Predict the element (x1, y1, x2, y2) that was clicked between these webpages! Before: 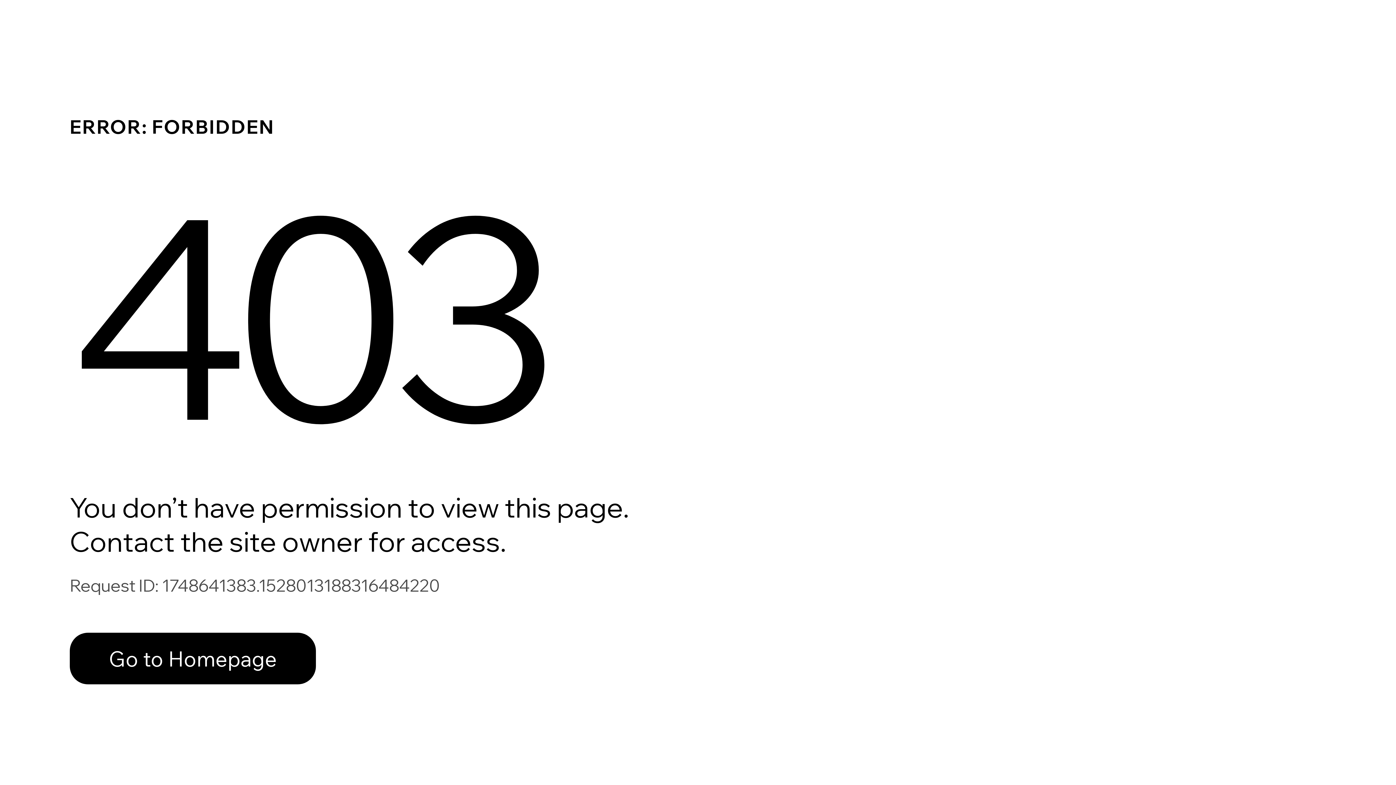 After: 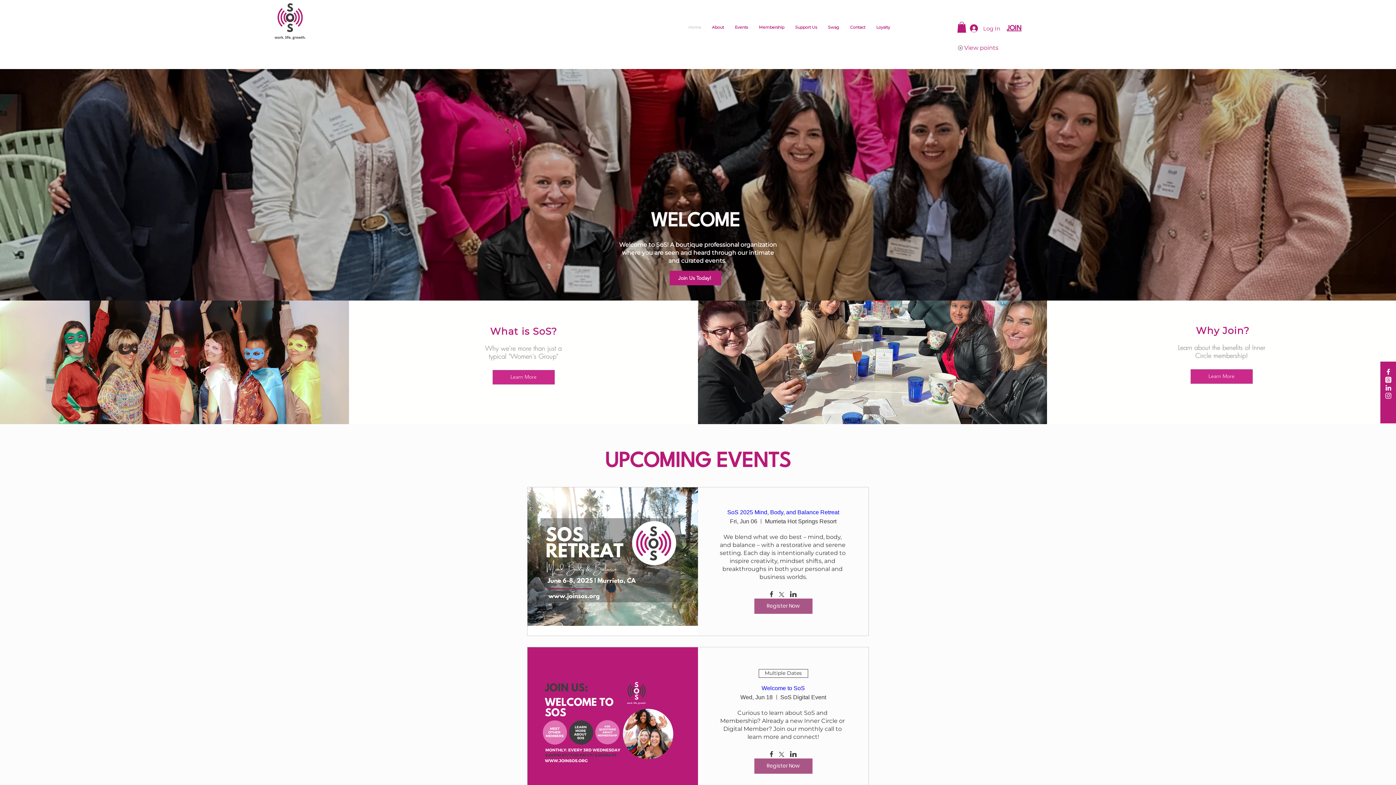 Action: bbox: (69, 617, 768, 694) label: Go to Homepage